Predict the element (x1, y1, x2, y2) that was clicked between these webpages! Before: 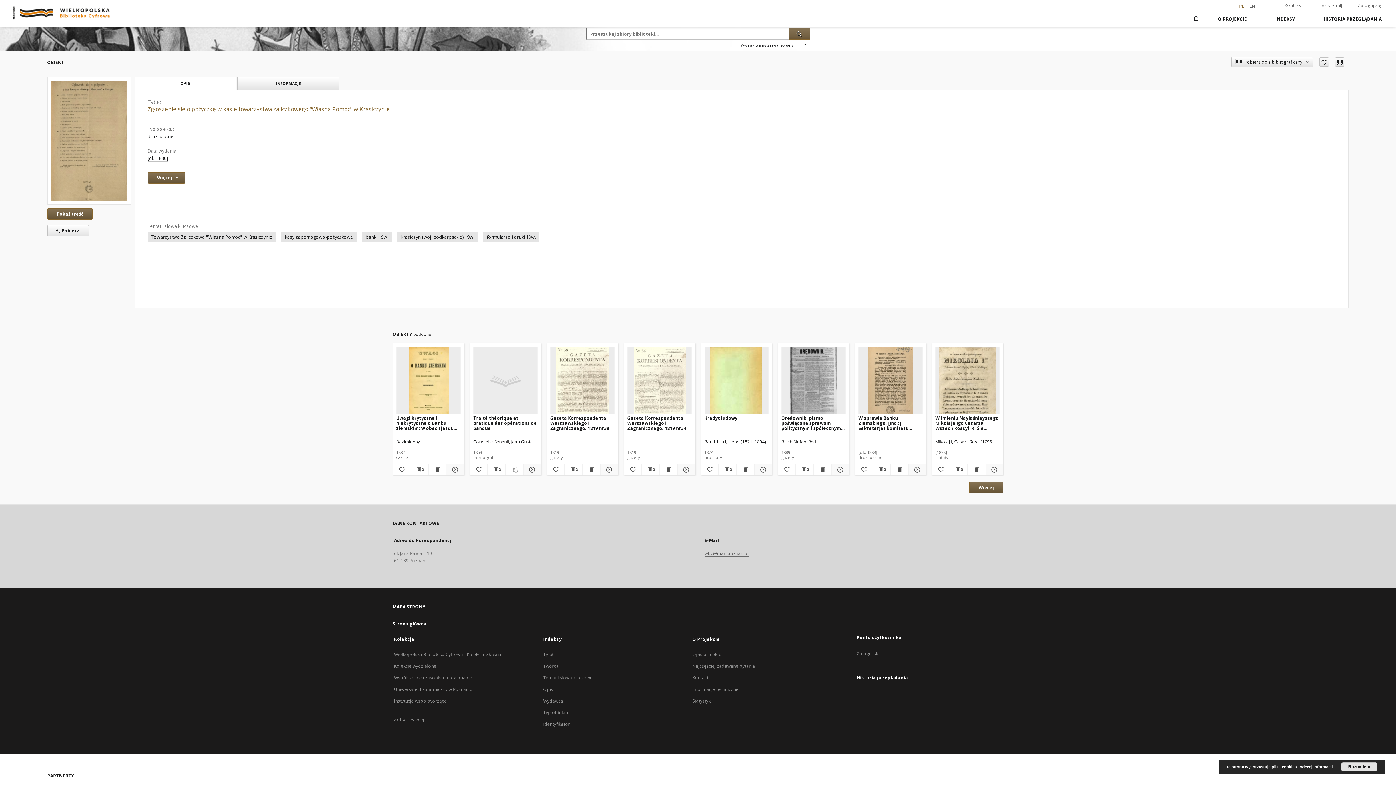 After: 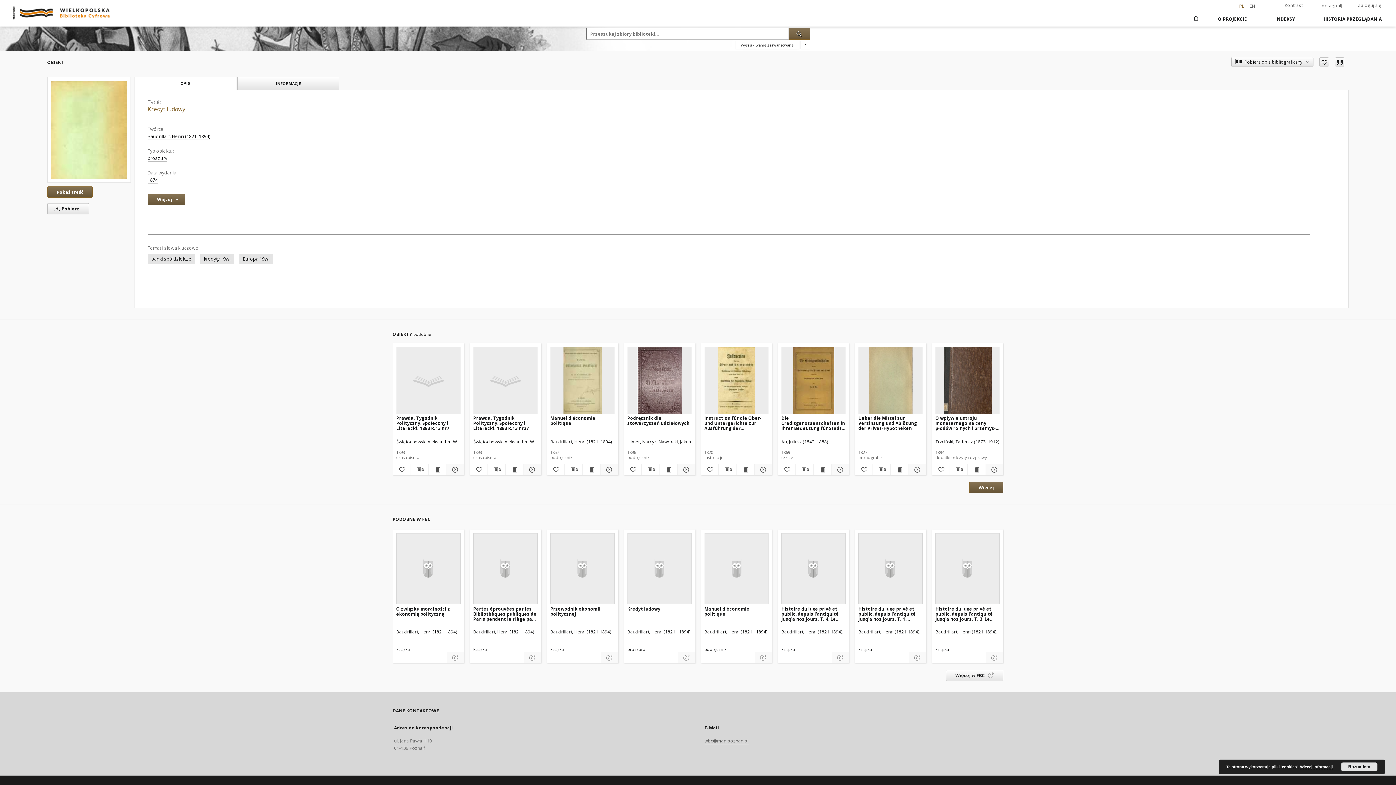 Action: bbox: (704, 414, 768, 428) label: Kredyt ludowy